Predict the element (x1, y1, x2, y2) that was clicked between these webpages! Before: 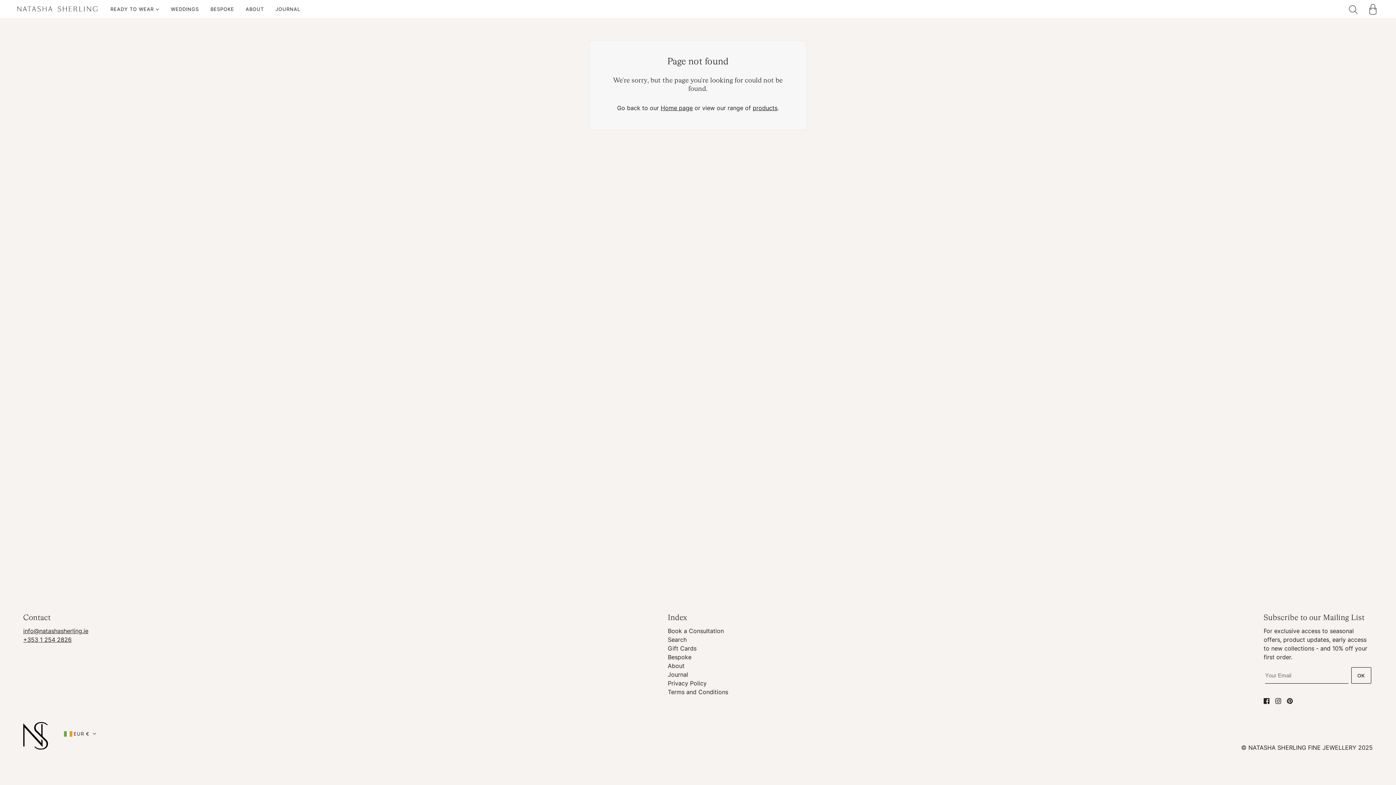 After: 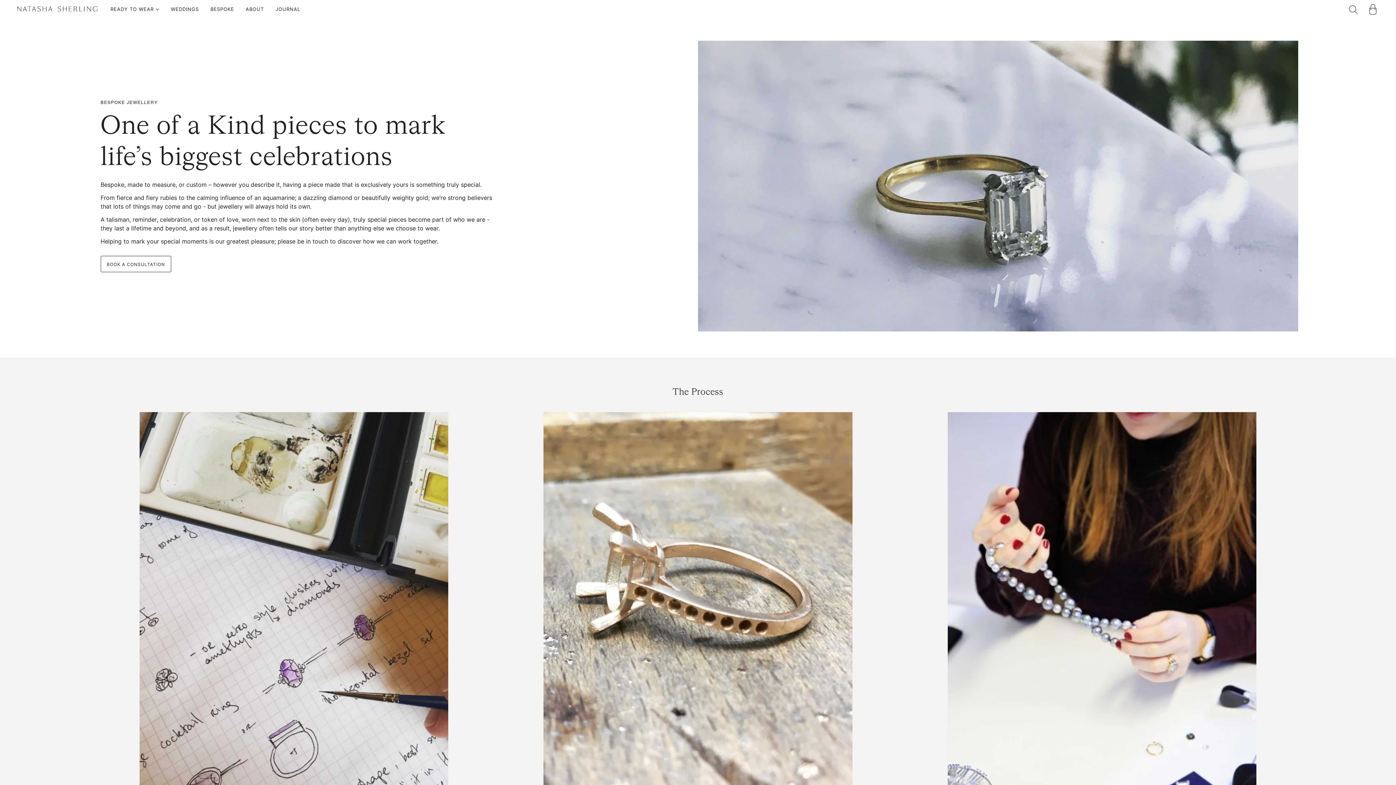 Action: bbox: (668, 653, 691, 661) label: Bespoke